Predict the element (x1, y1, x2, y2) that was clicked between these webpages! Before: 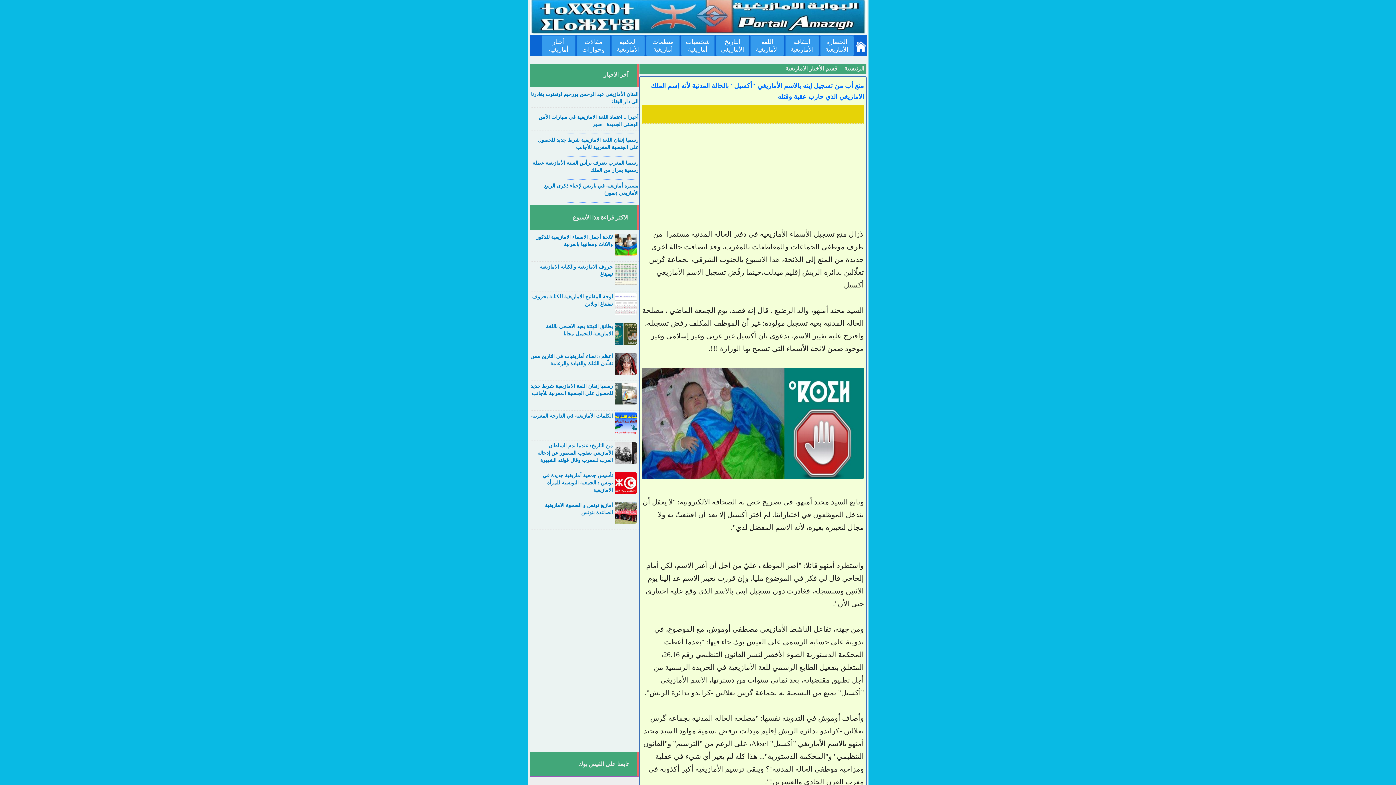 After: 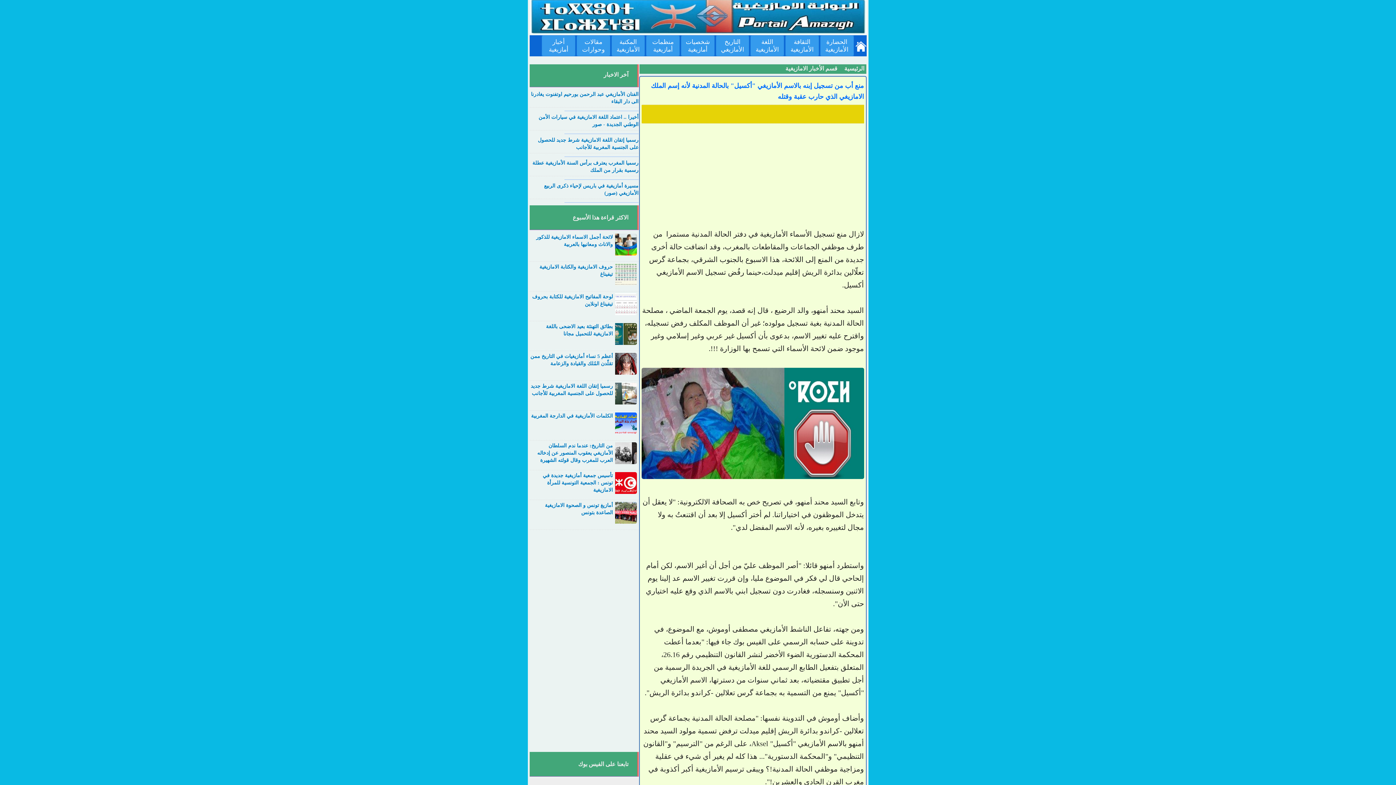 Action: bbox: (613, 400, 636, 405)